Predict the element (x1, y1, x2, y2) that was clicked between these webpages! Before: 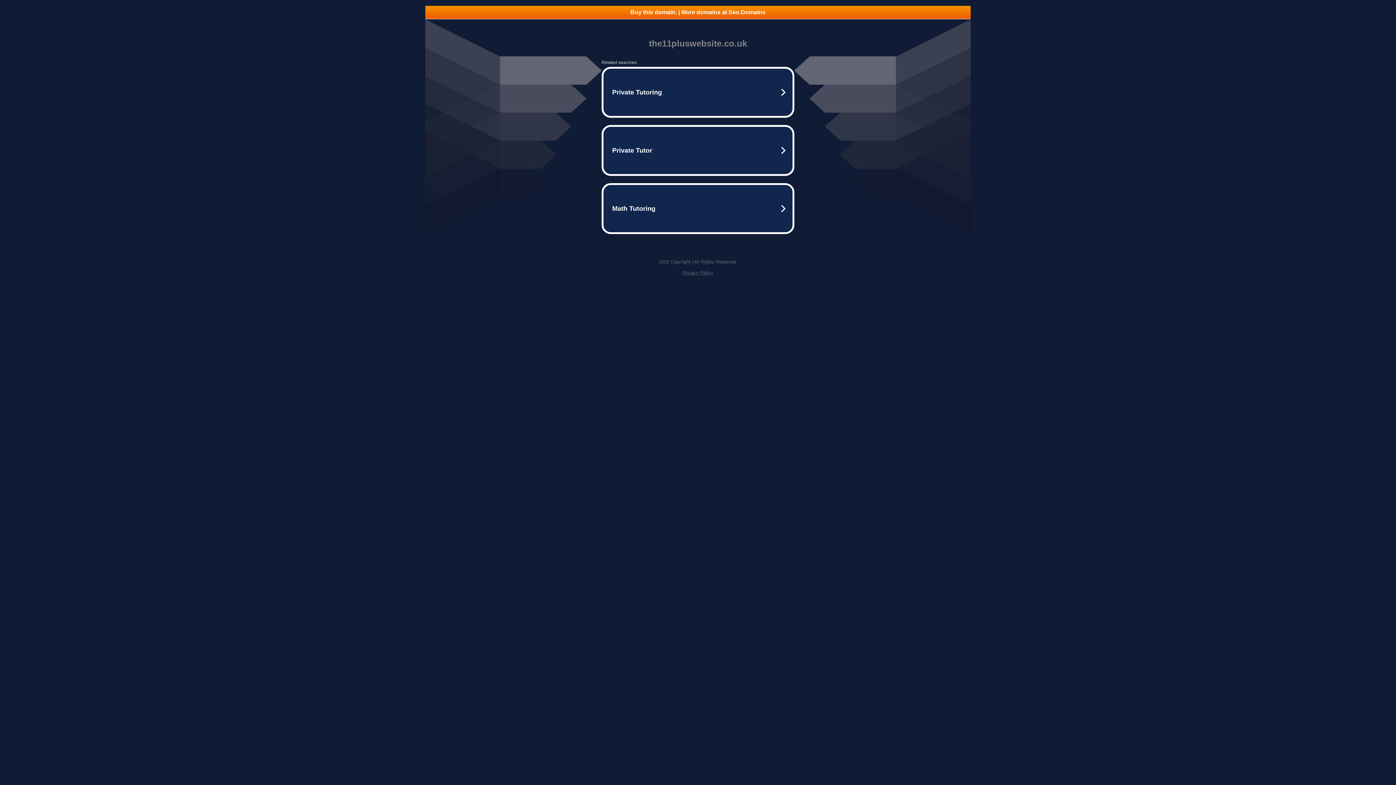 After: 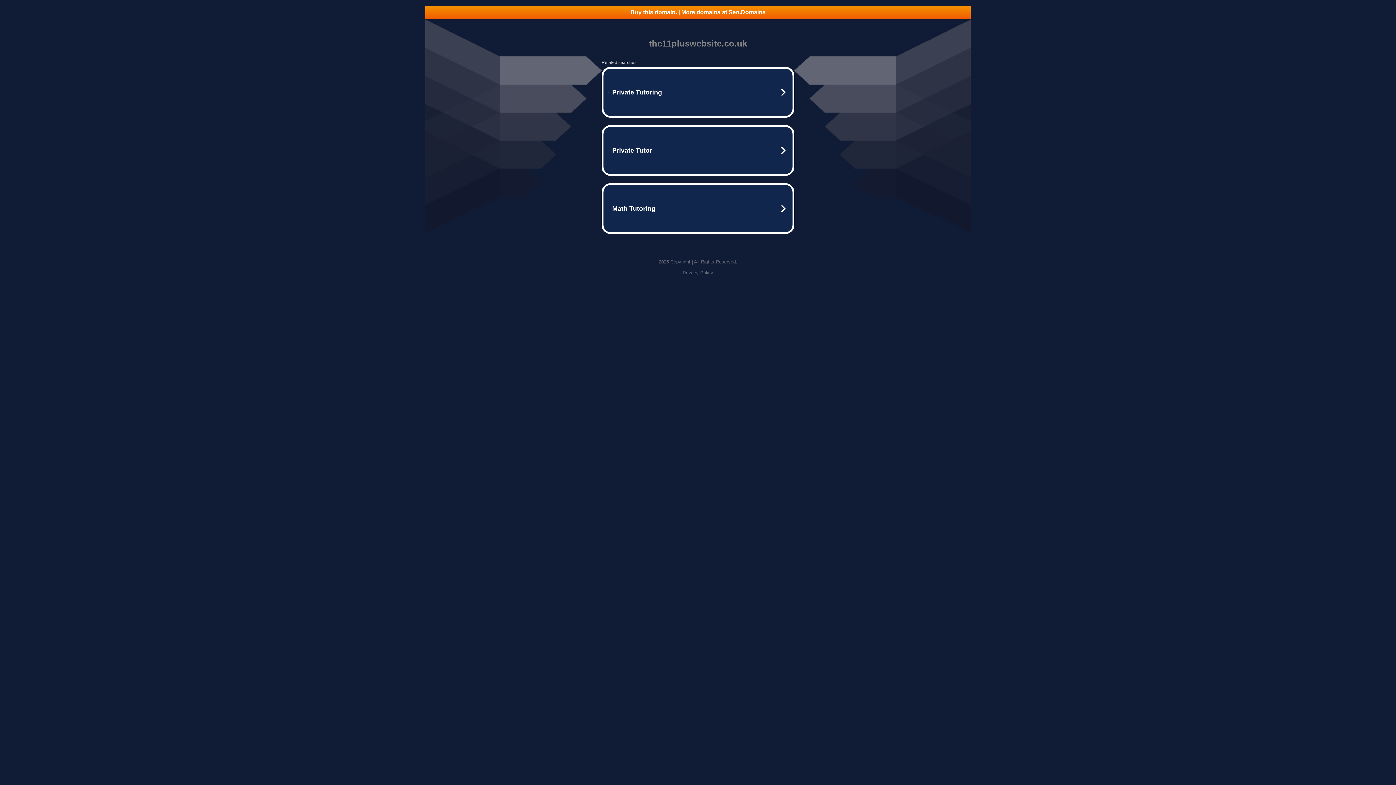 Action: label: Privacy Policy bbox: (682, 270, 713, 275)